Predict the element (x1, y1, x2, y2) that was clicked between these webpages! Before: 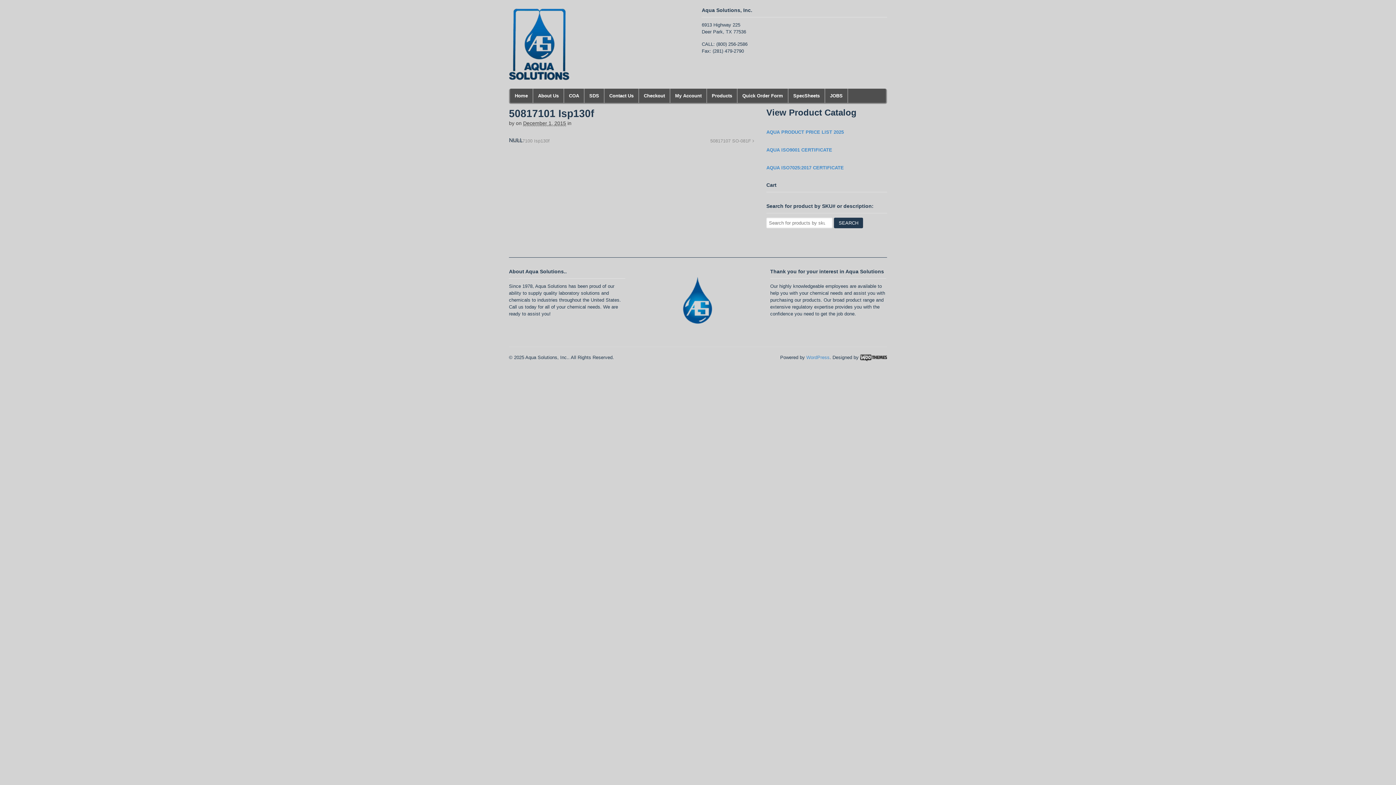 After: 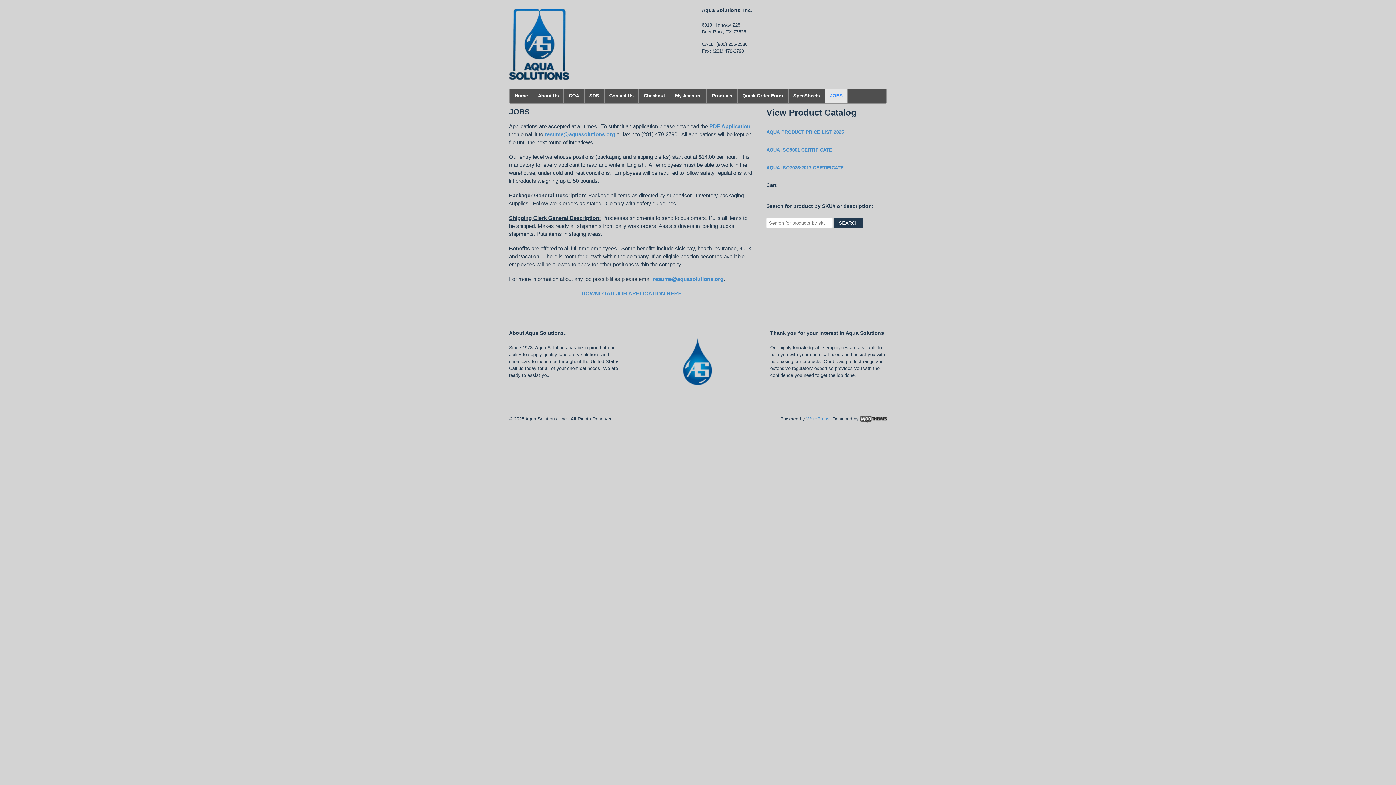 Action: label: JOBS bbox: (825, 88, 847, 102)